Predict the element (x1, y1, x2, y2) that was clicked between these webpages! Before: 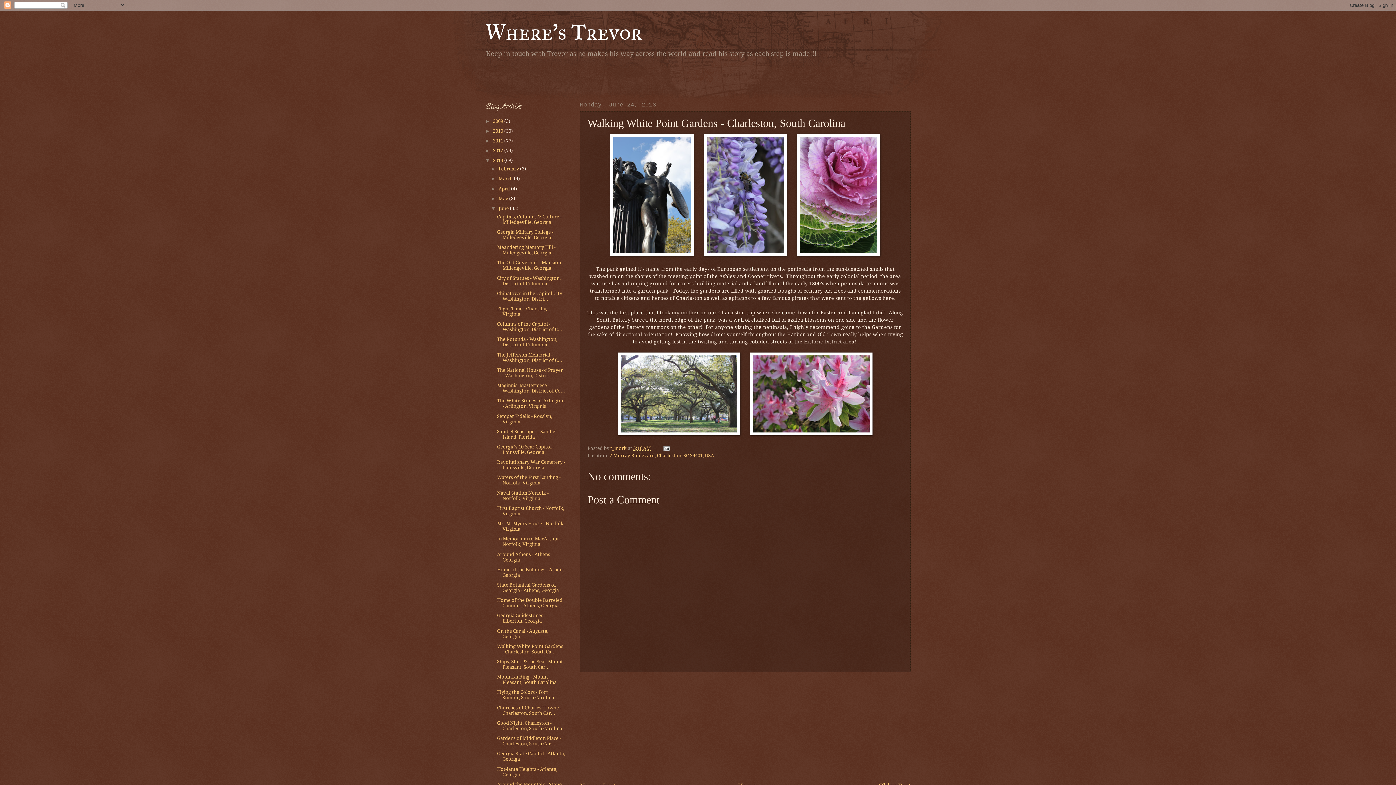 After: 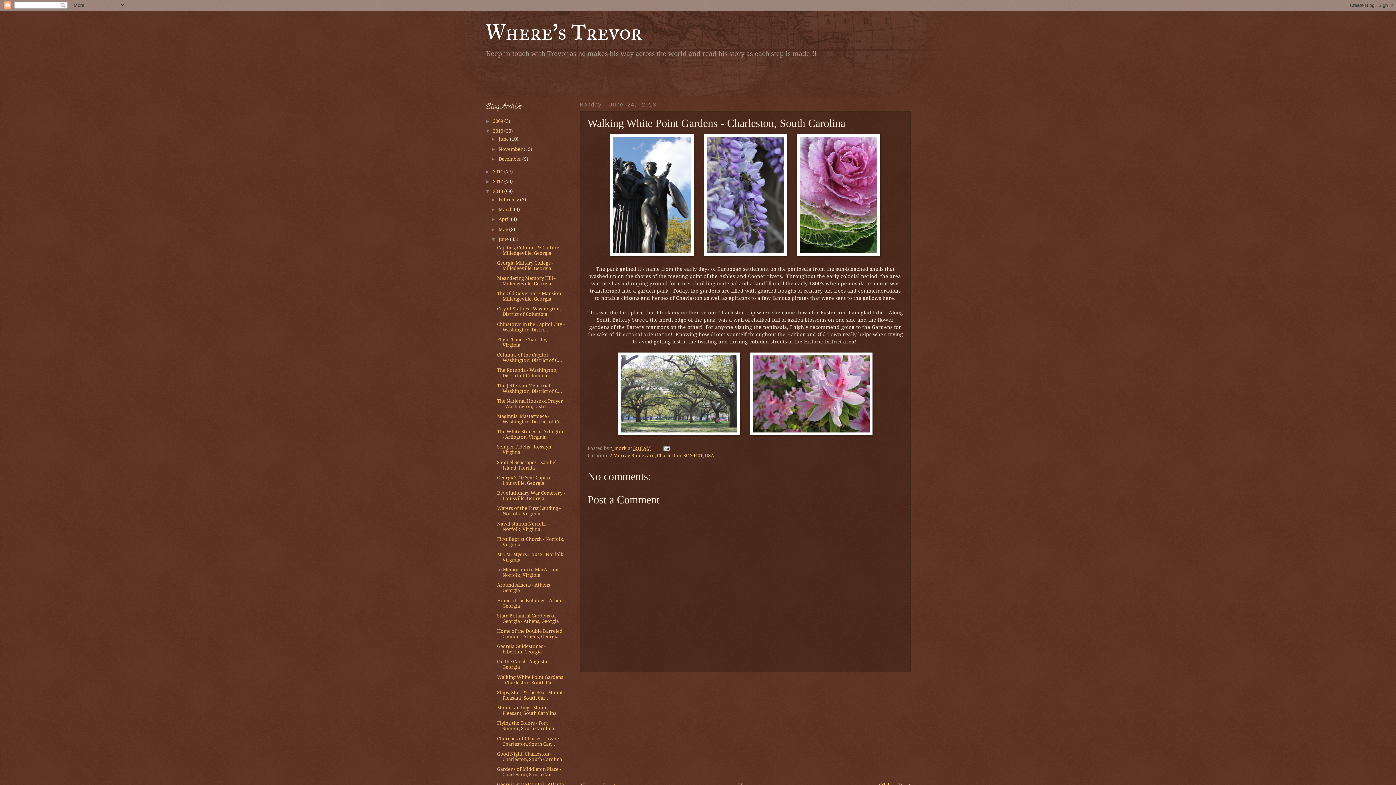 Action: bbox: (485, 128, 493, 133) label: ►  